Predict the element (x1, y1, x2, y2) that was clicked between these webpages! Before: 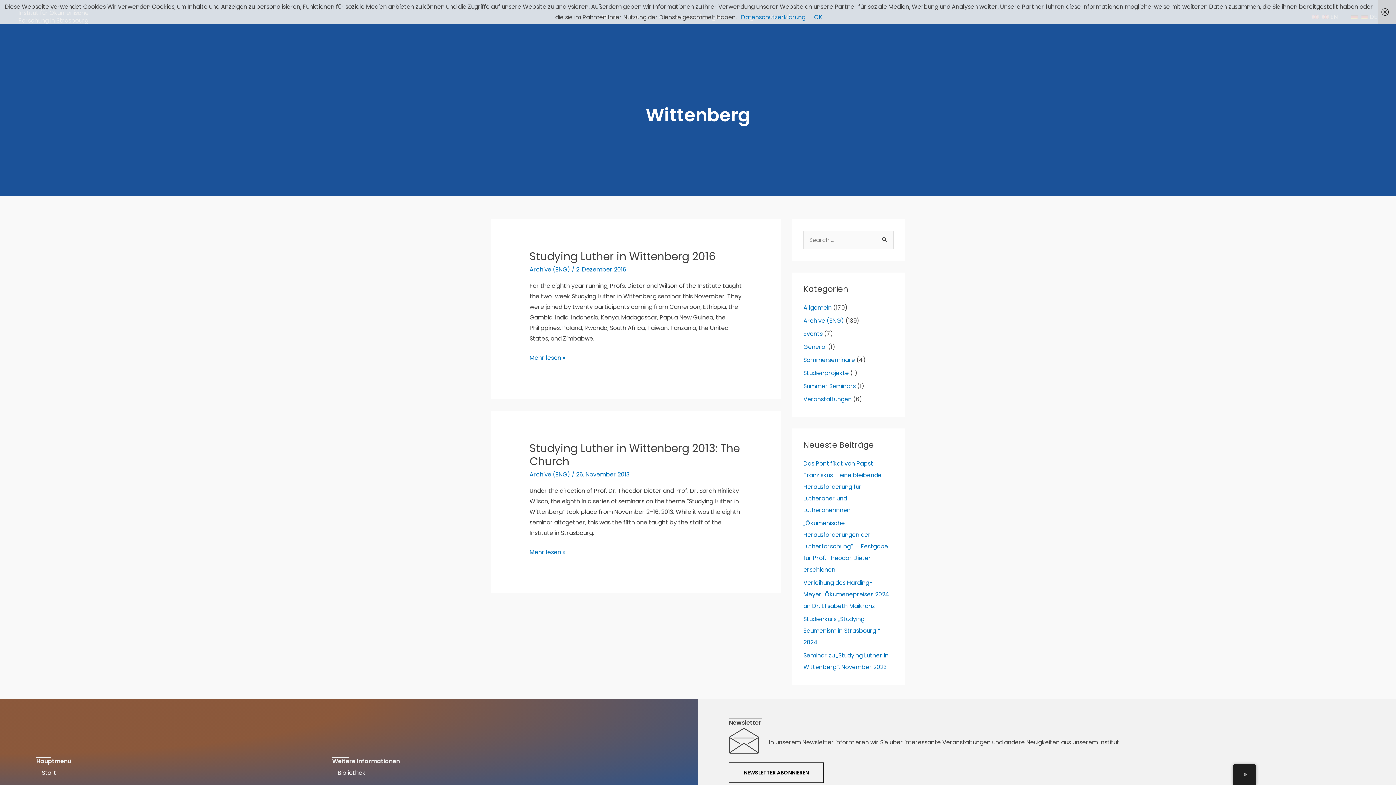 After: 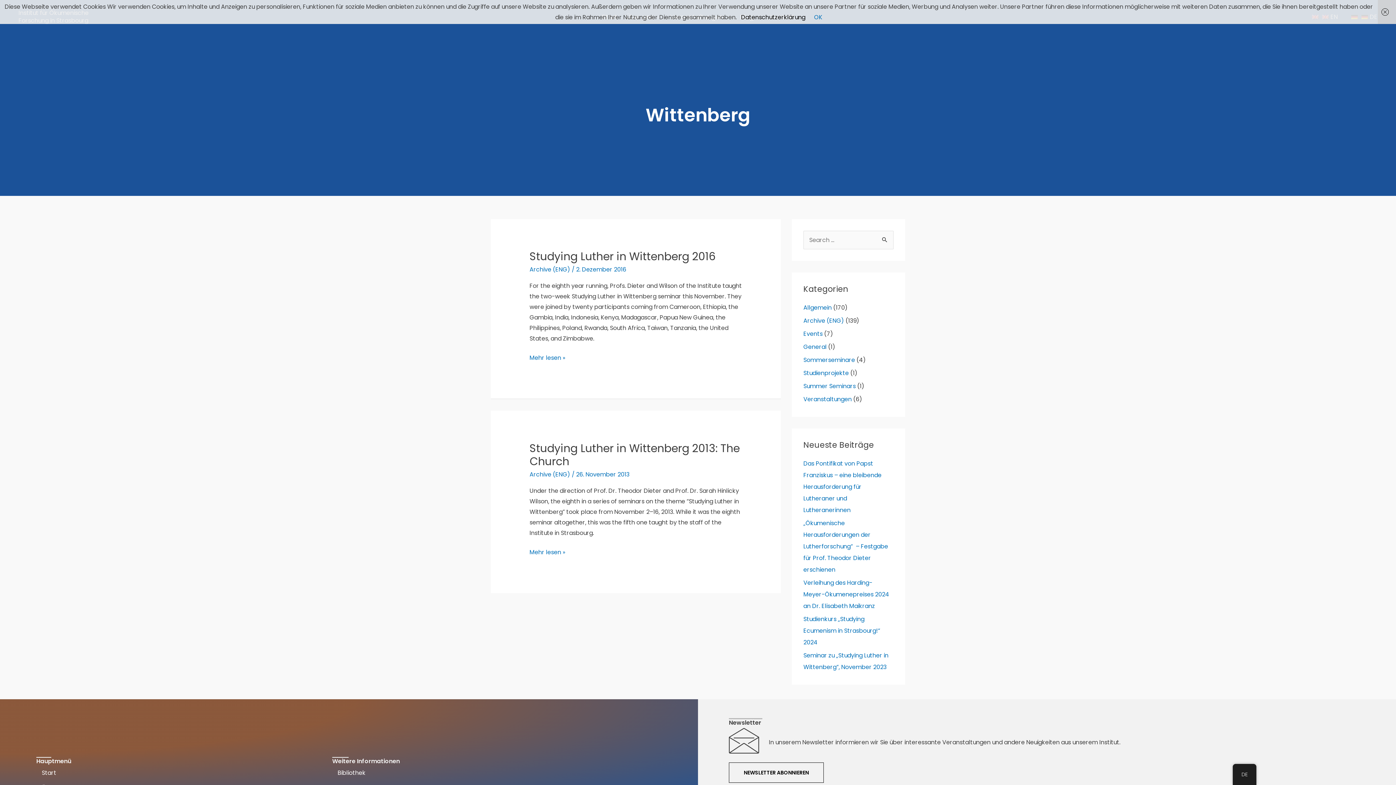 Action: label: Datenschutzerklärung bbox: (741, 13, 805, 21)